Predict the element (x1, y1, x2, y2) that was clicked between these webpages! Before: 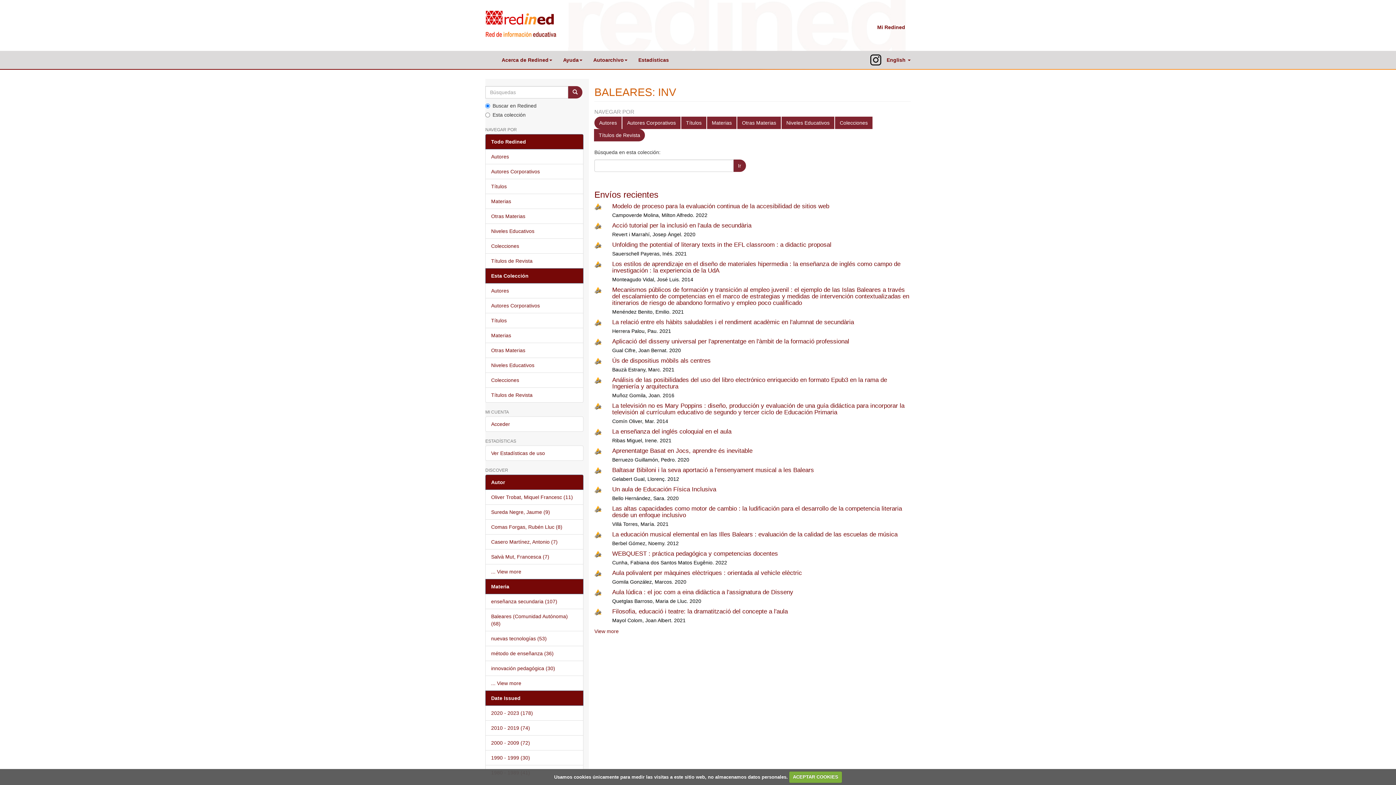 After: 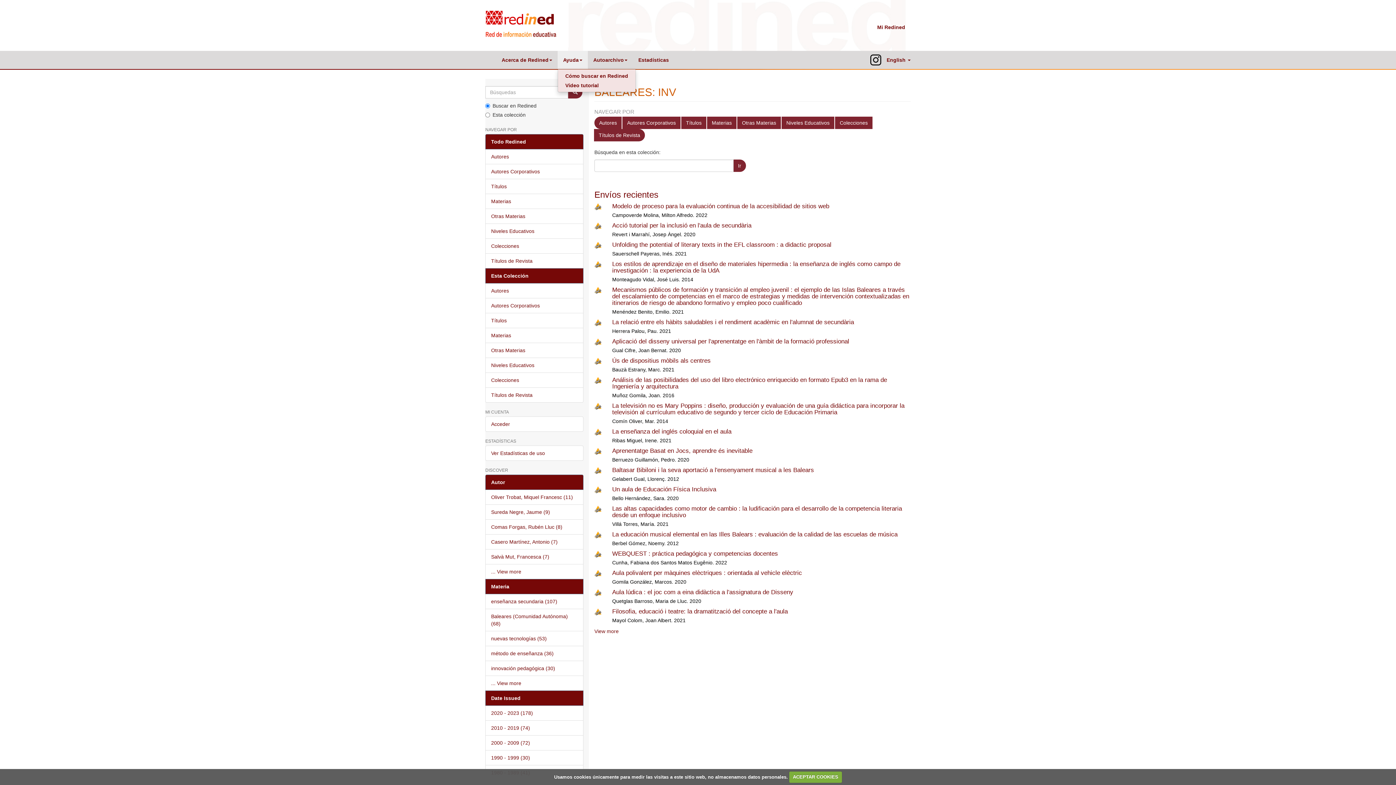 Action: bbox: (557, 50, 588, 69) label: Ayuda